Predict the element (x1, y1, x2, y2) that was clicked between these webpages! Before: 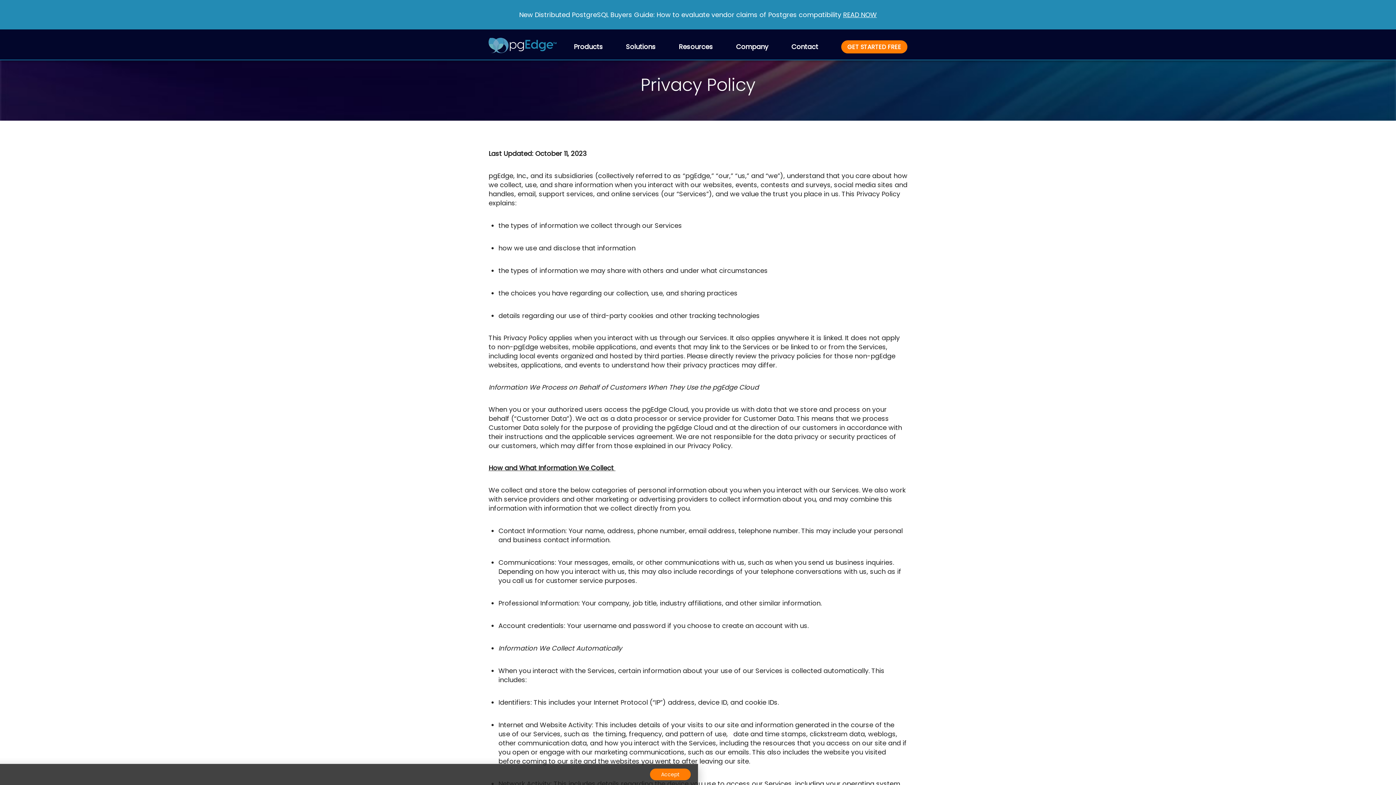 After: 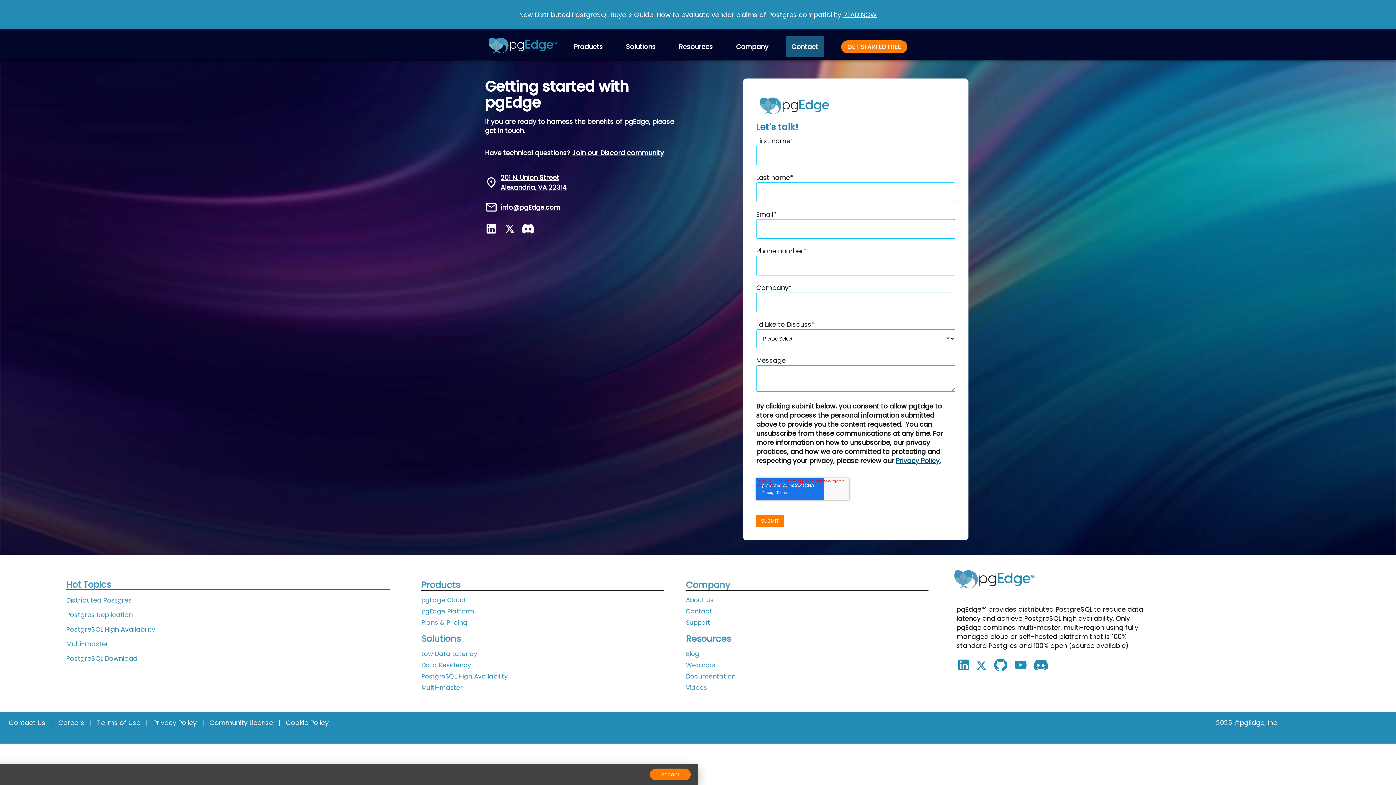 Action: bbox: (786, 36, 823, 57) label: Contact